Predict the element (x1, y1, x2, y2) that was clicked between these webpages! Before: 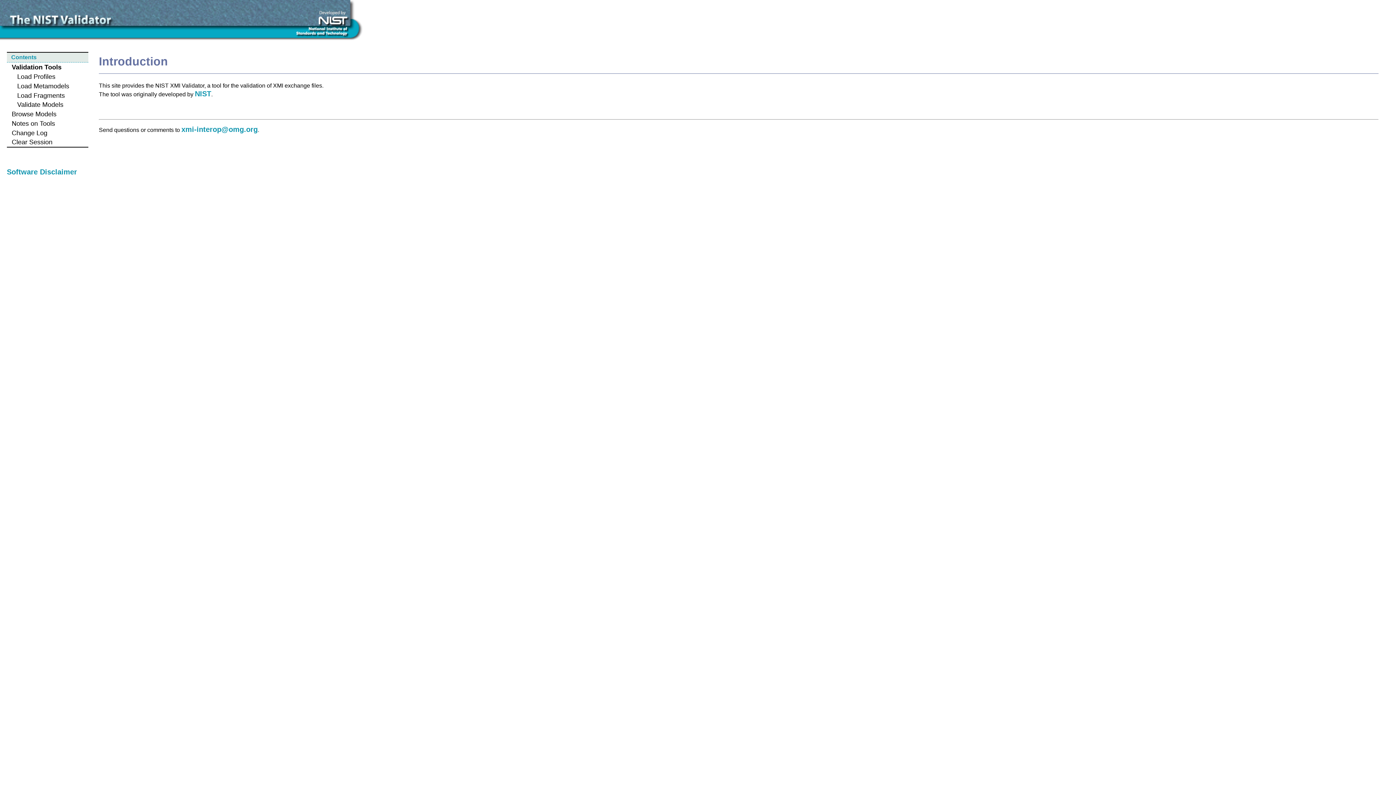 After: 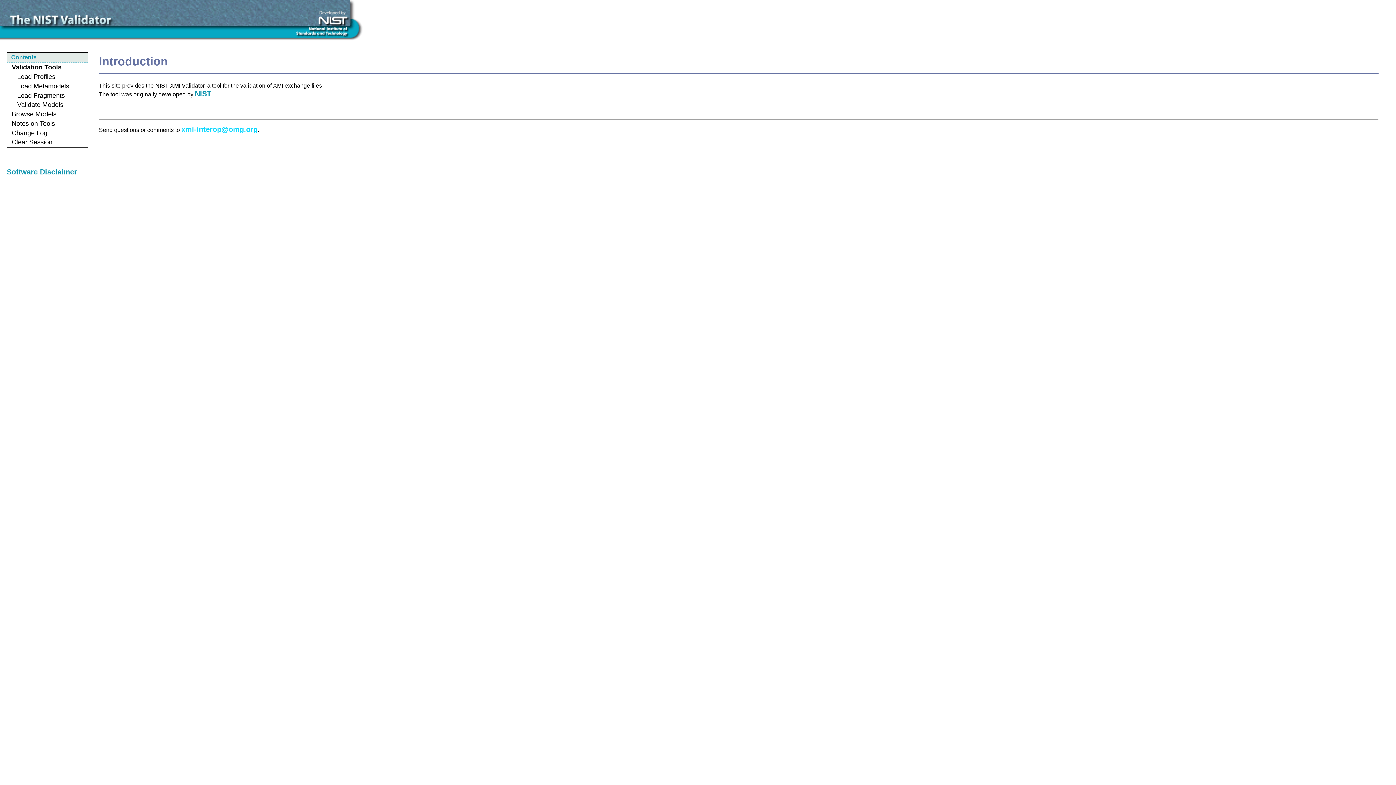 Action: bbox: (181, 125, 257, 133) label: xmi-interop@omg.org